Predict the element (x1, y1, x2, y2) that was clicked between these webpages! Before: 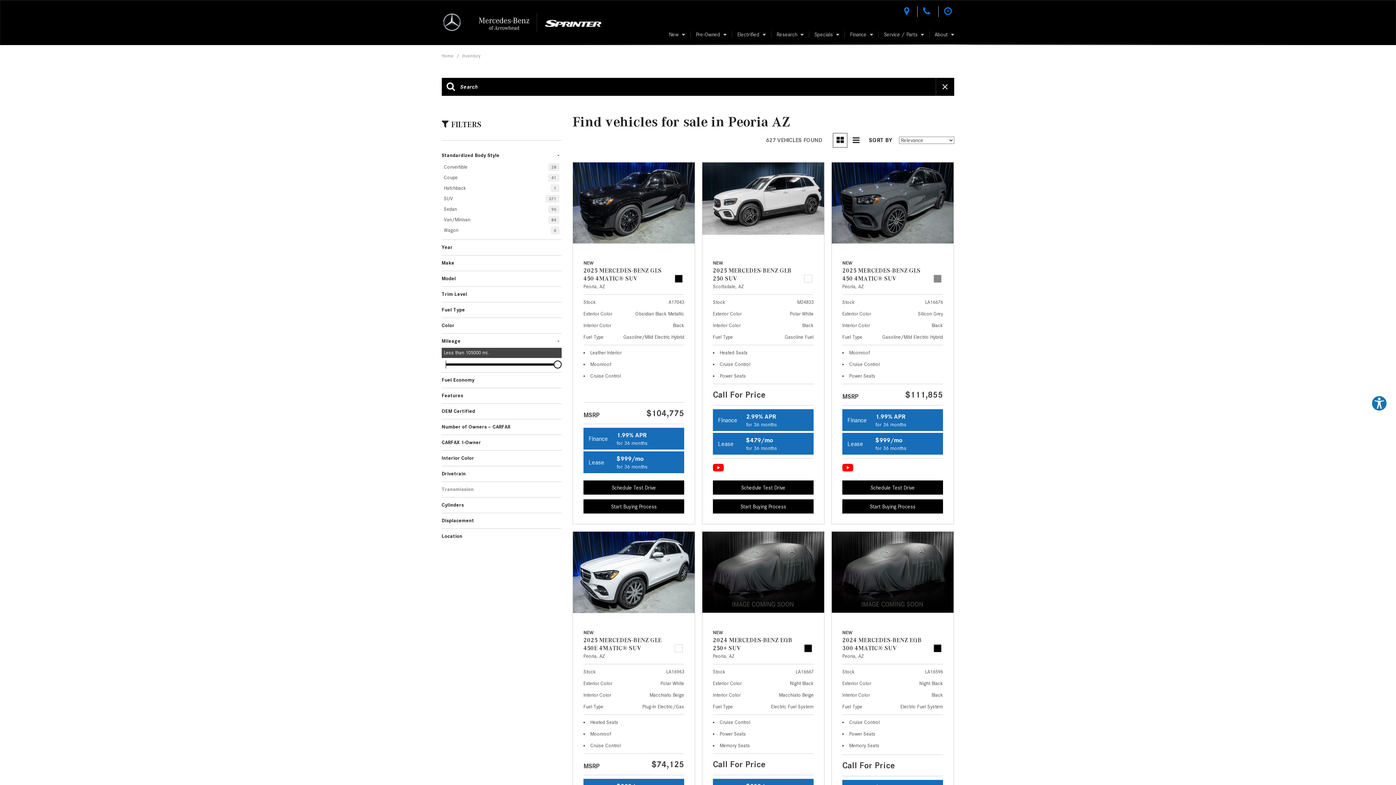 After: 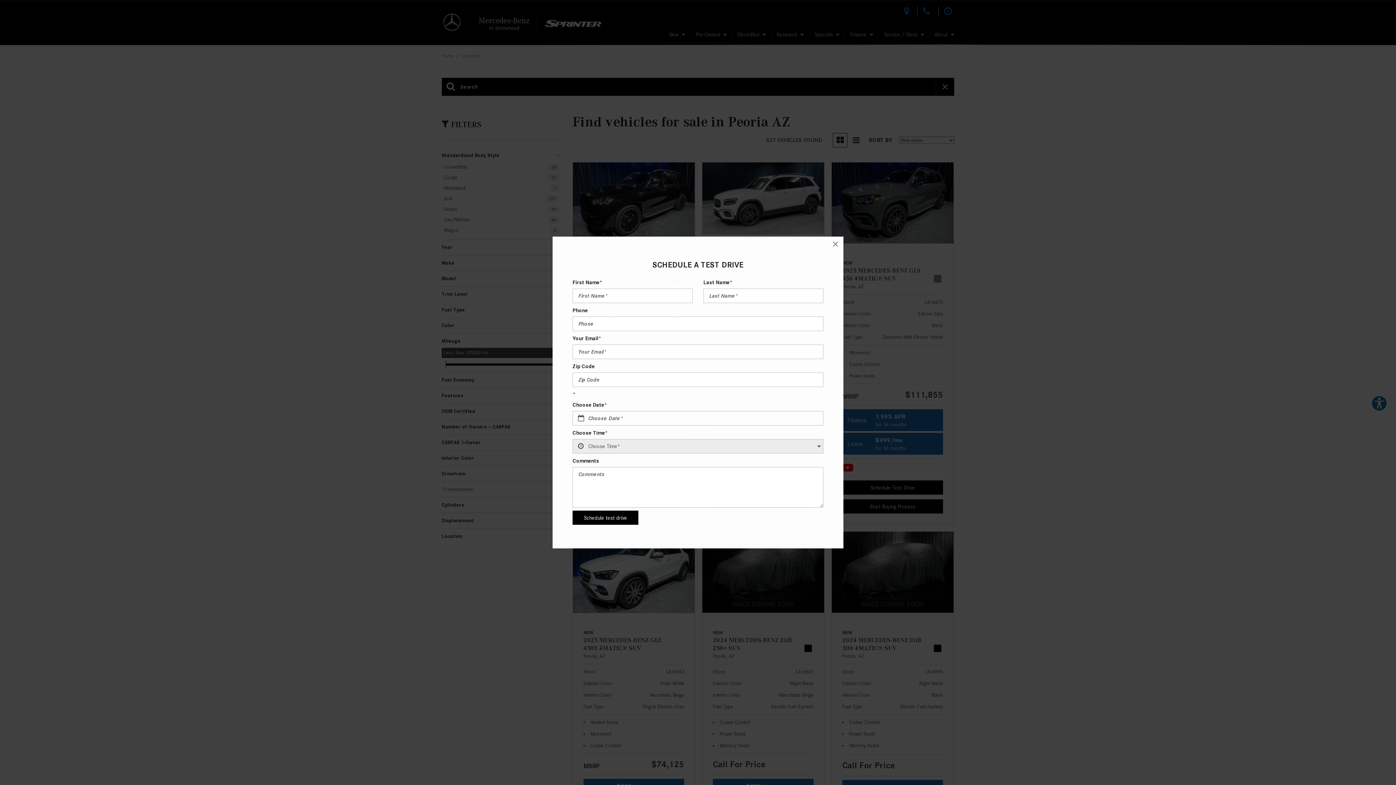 Action: label: Schedule Test Drive bbox: (713, 480, 813, 495)